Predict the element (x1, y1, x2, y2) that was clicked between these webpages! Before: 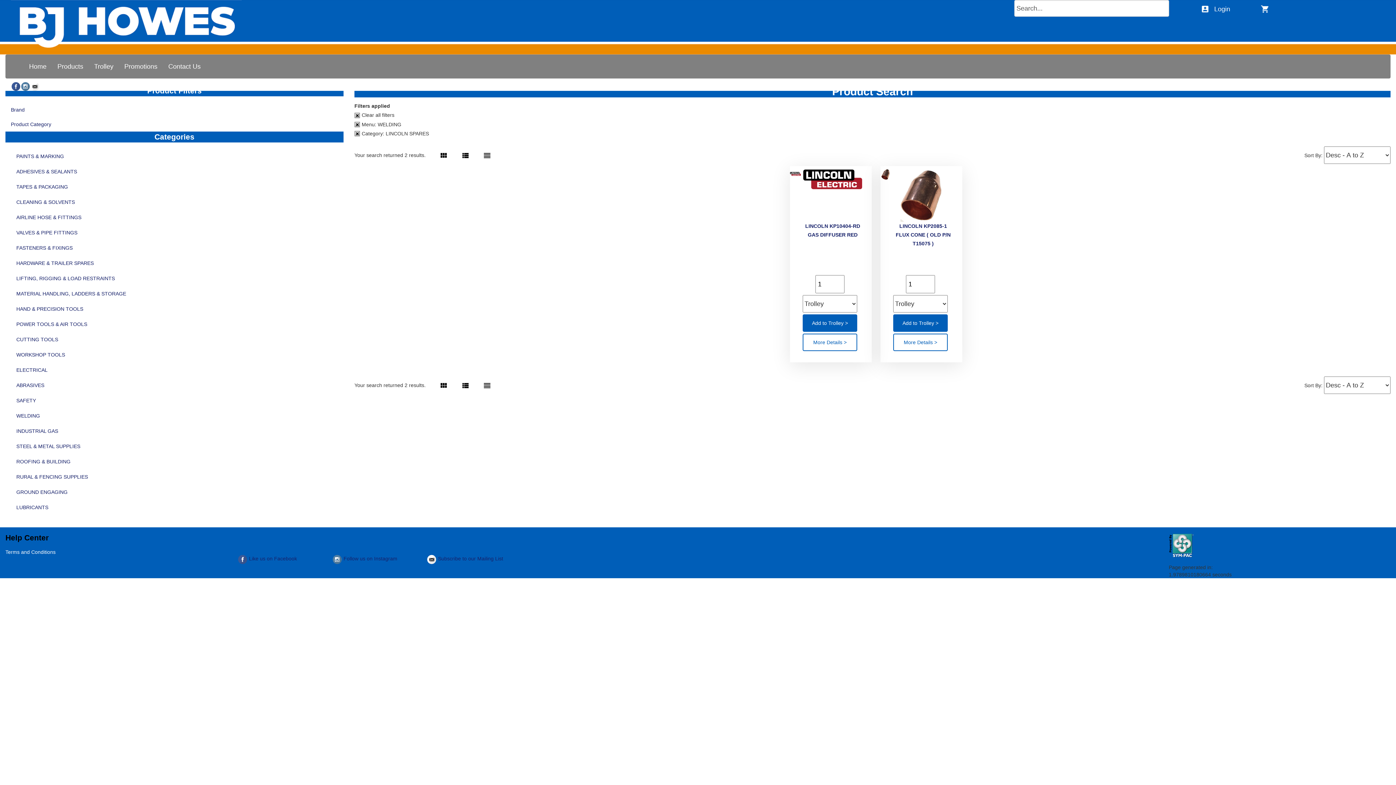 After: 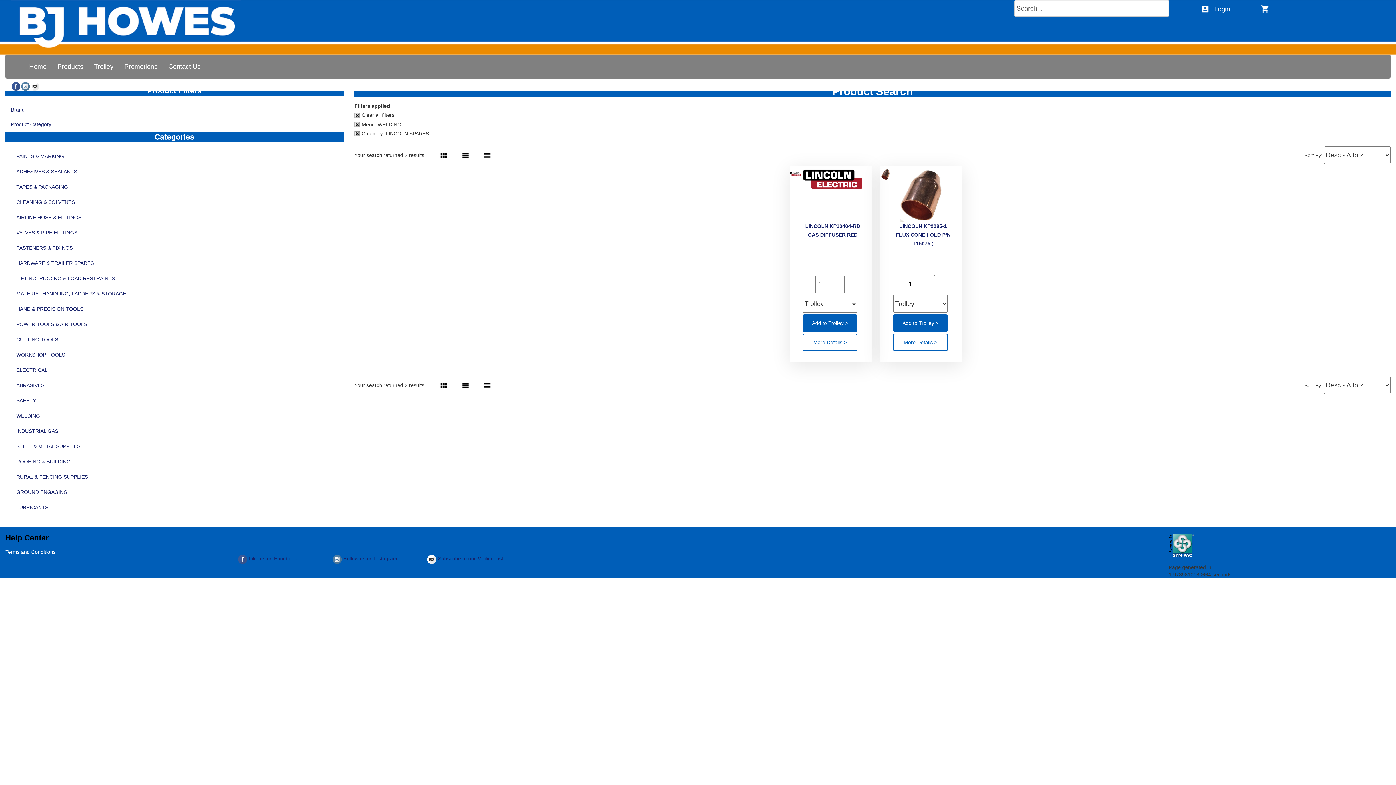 Action: bbox: (11, 83, 20, 88)